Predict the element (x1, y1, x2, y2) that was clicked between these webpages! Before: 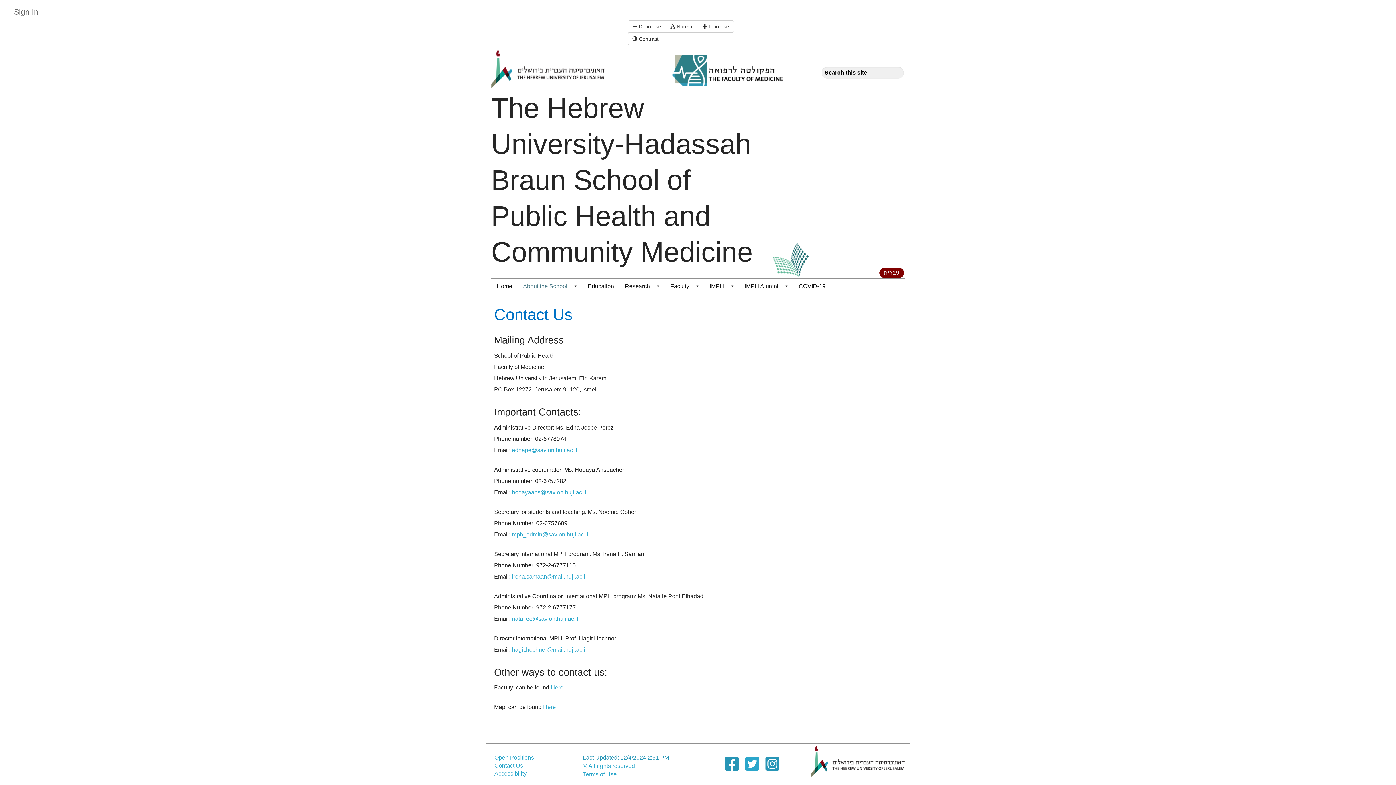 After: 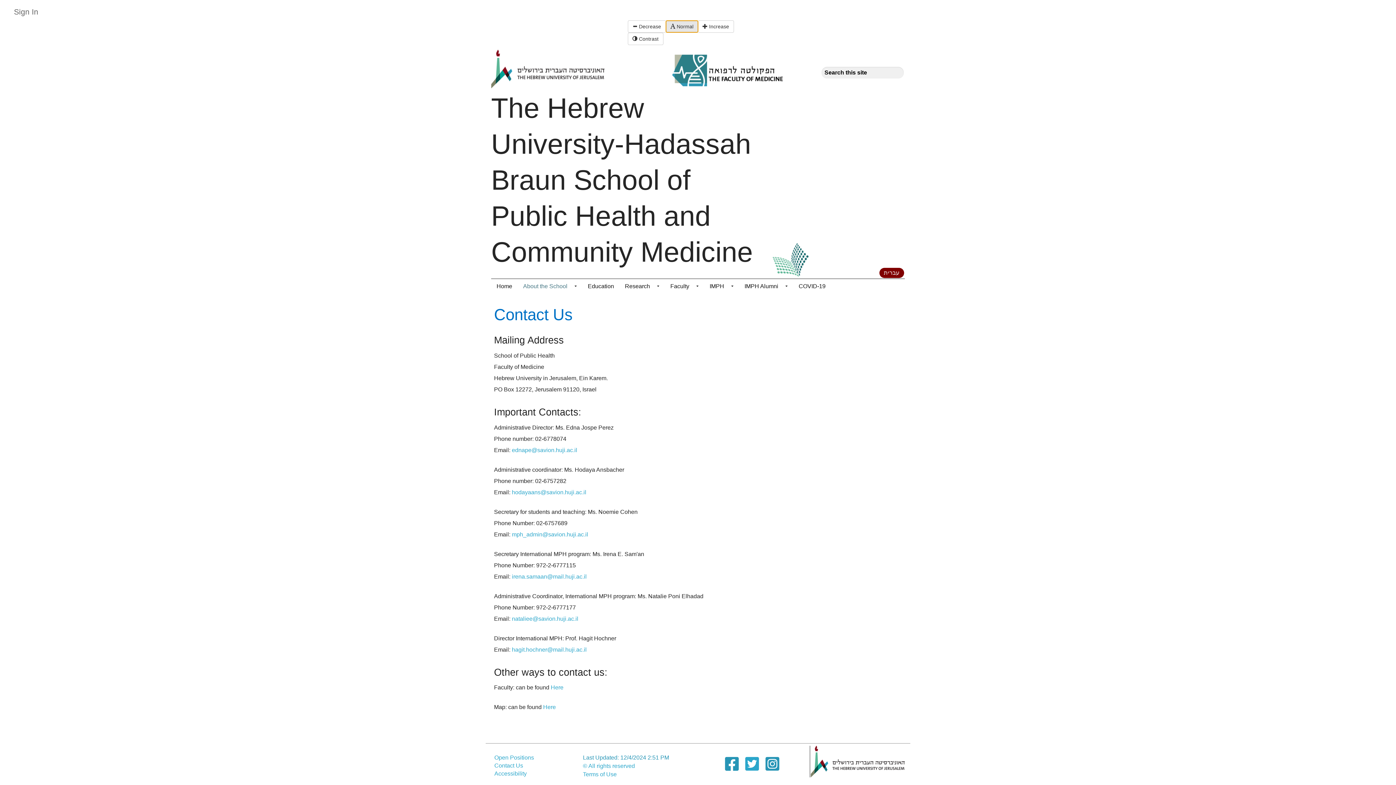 Action: label:  Normal bbox: (665, 20, 698, 32)